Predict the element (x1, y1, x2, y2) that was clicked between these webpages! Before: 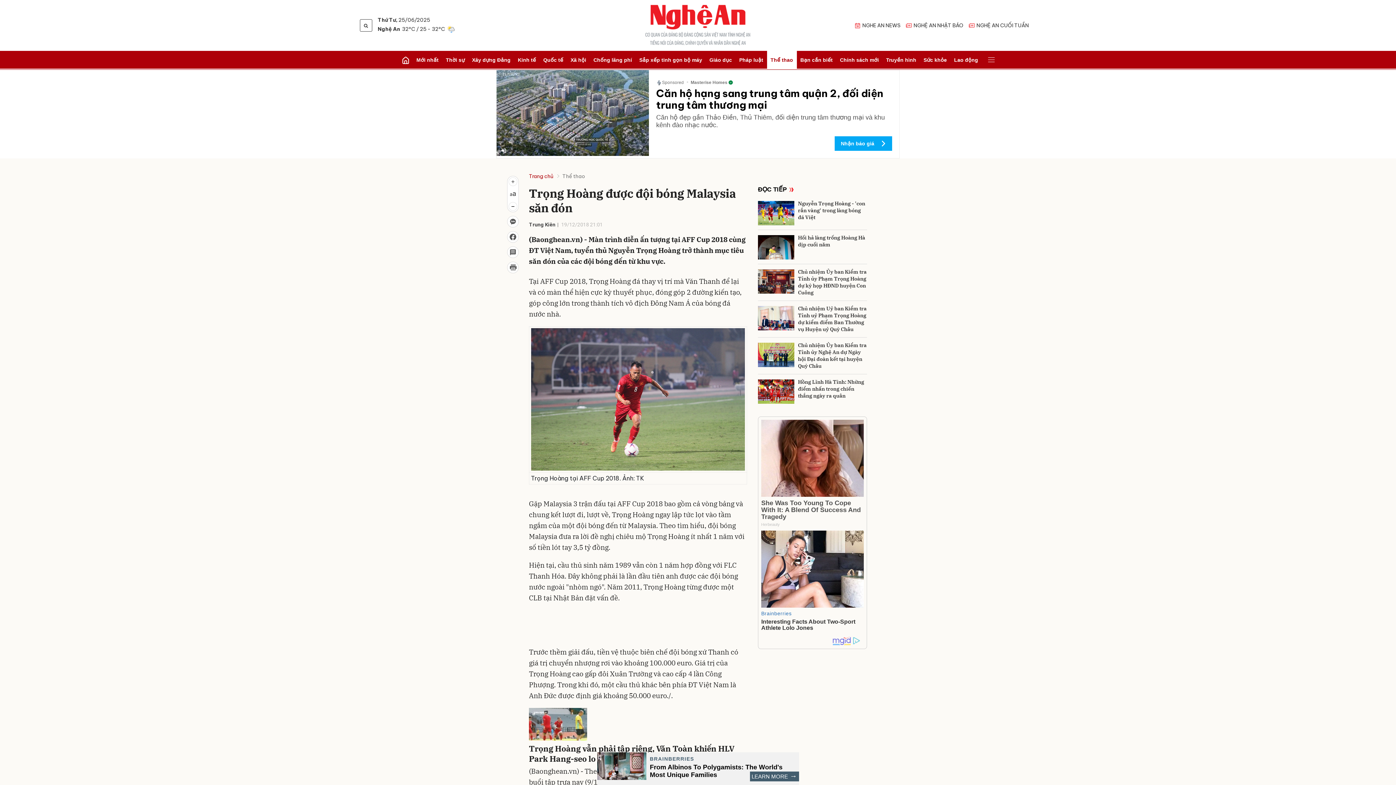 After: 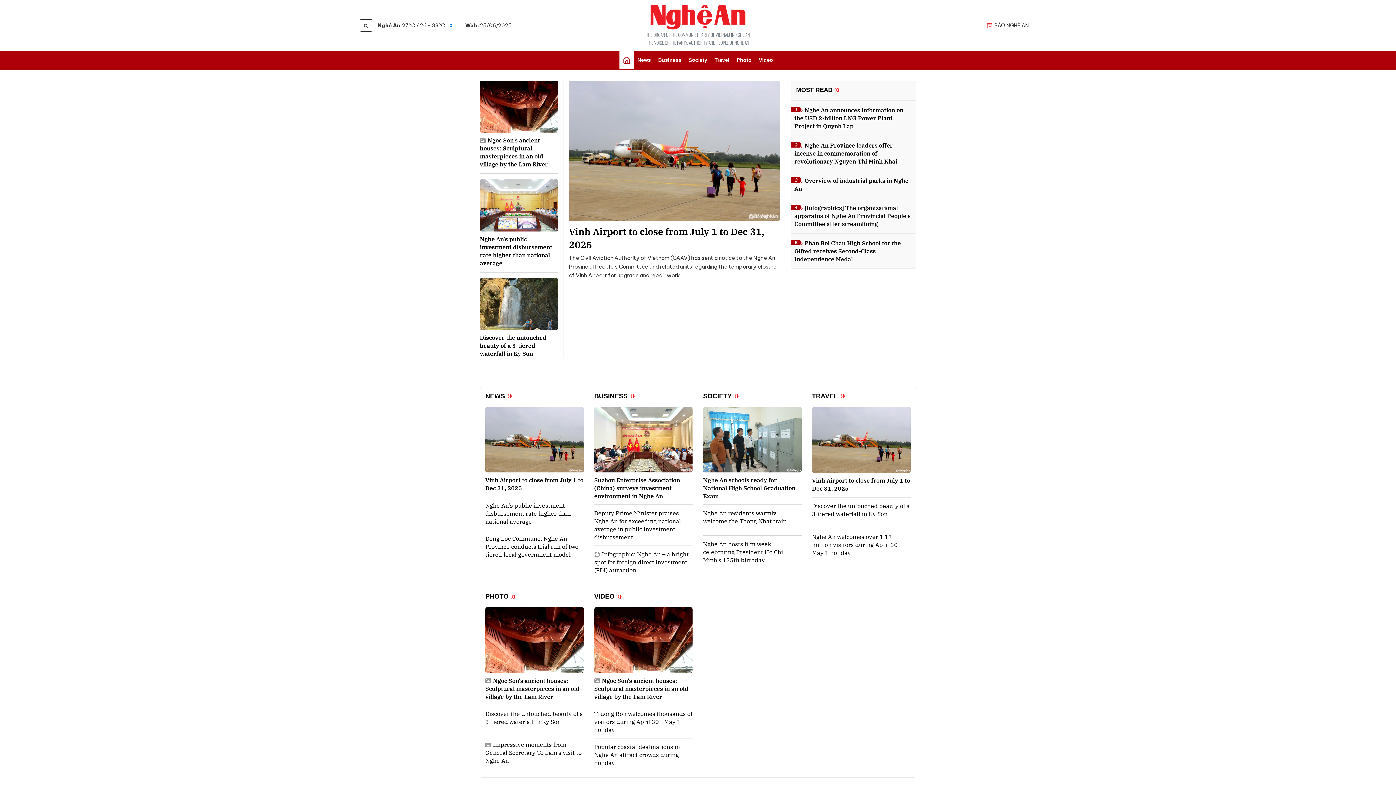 Action: bbox: (853, 19, 902, 31) label: NGHE AN NEWS